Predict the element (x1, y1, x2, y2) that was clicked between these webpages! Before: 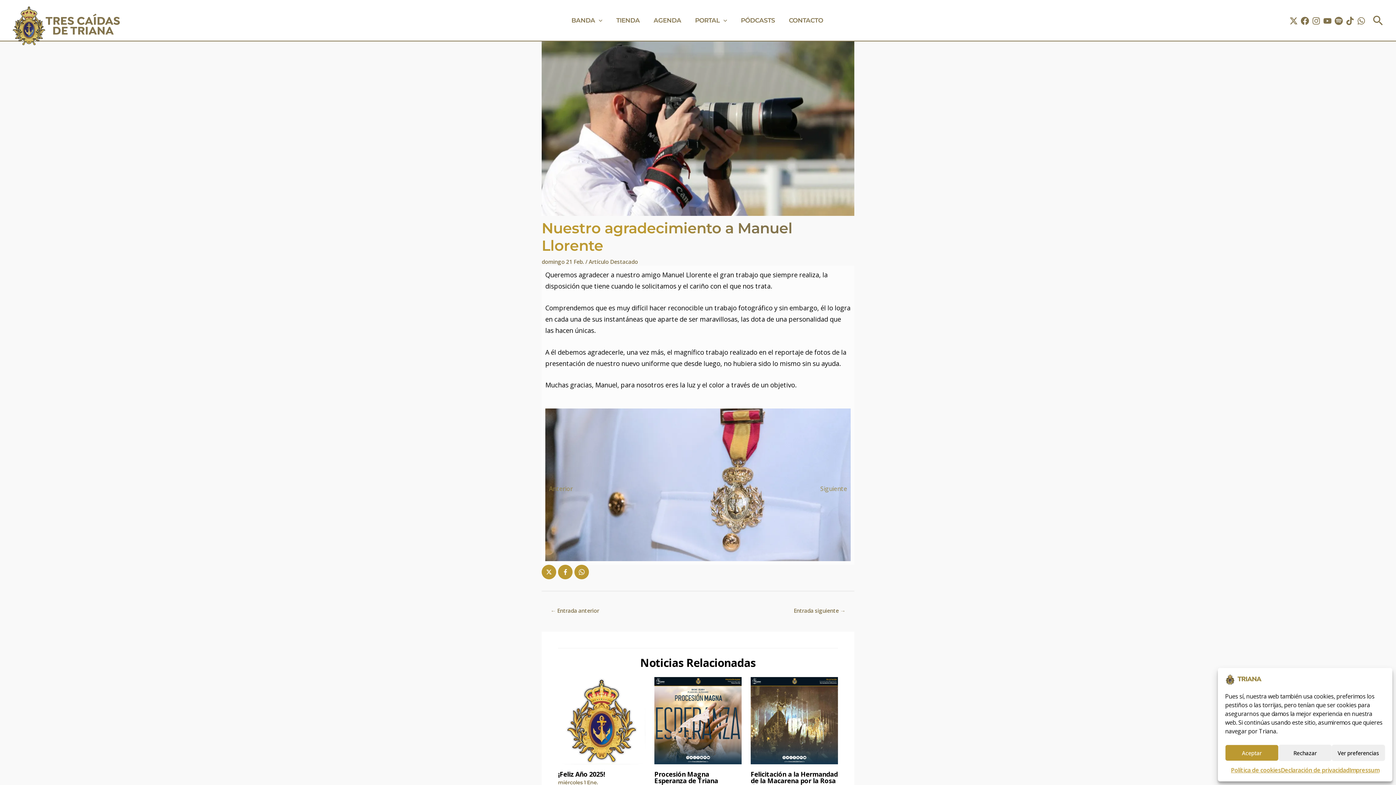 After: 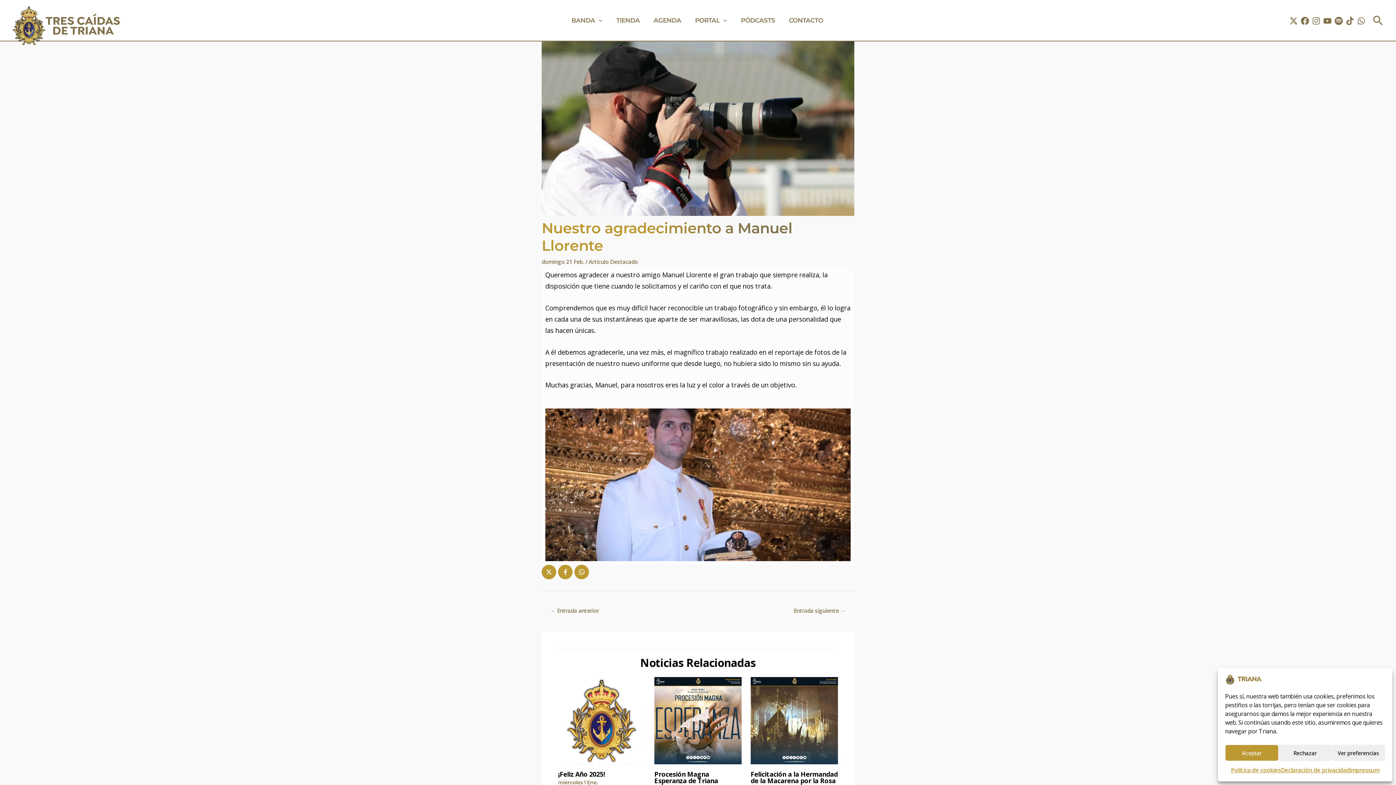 Action: label: YouTube bbox: (1323, 16, 1332, 25)